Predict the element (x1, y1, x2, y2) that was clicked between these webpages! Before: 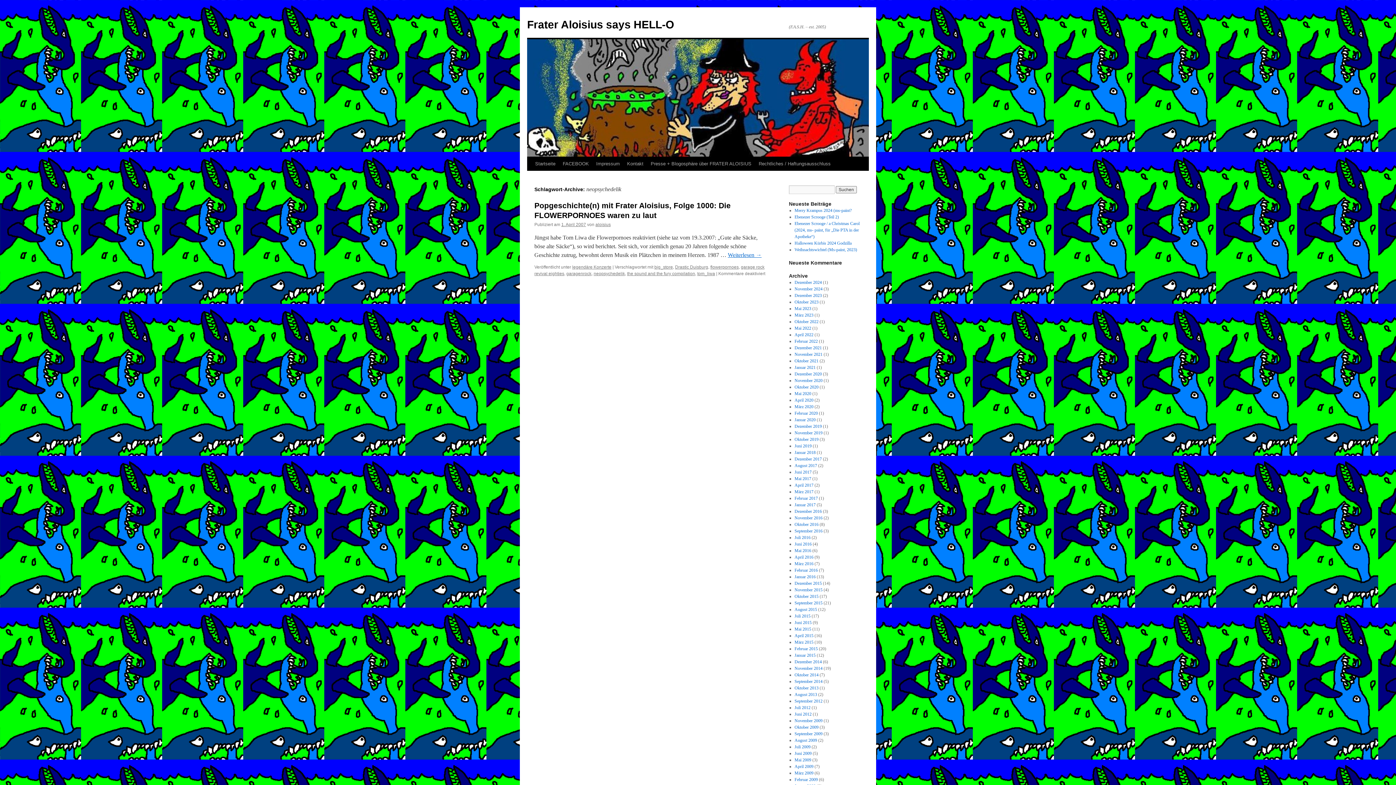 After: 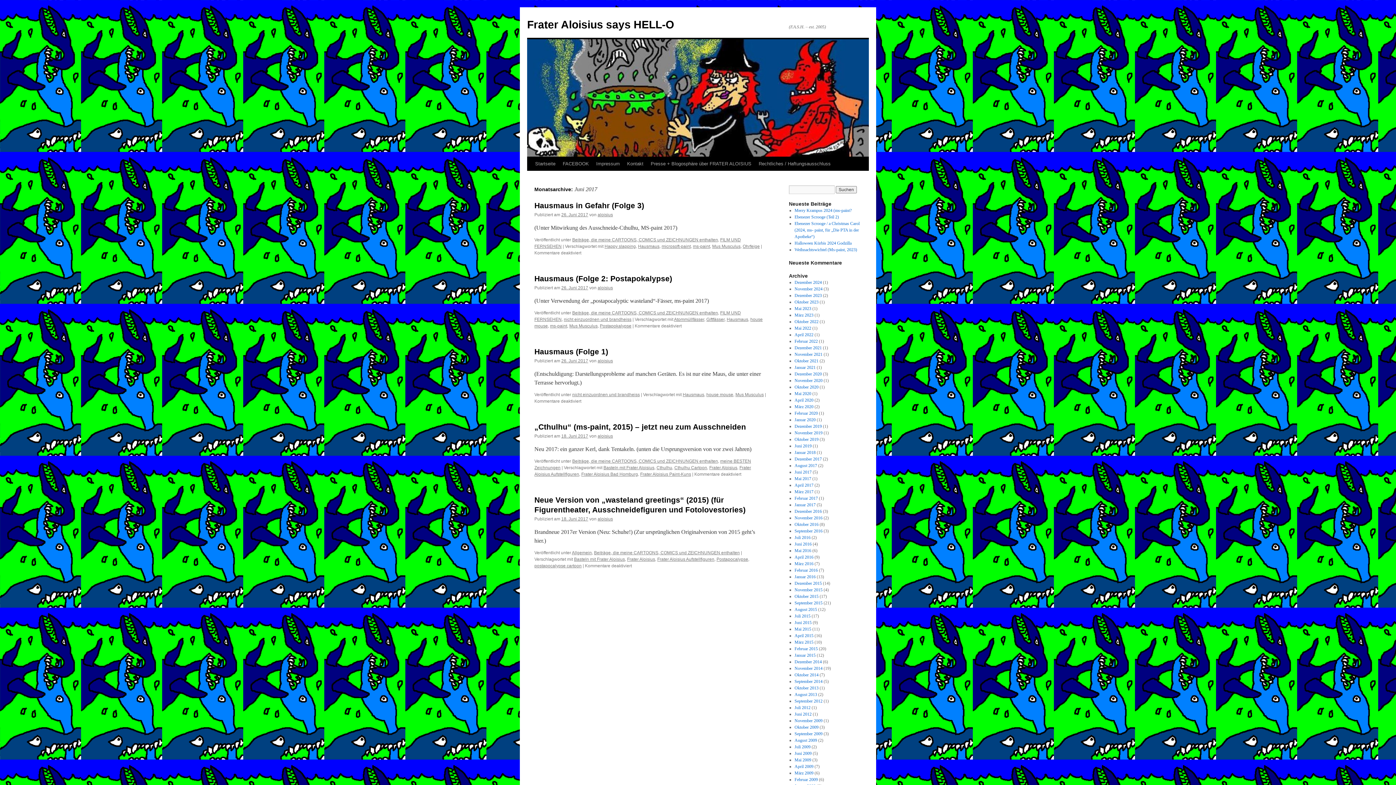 Action: bbox: (794, 469, 811, 474) label: Juni 2017